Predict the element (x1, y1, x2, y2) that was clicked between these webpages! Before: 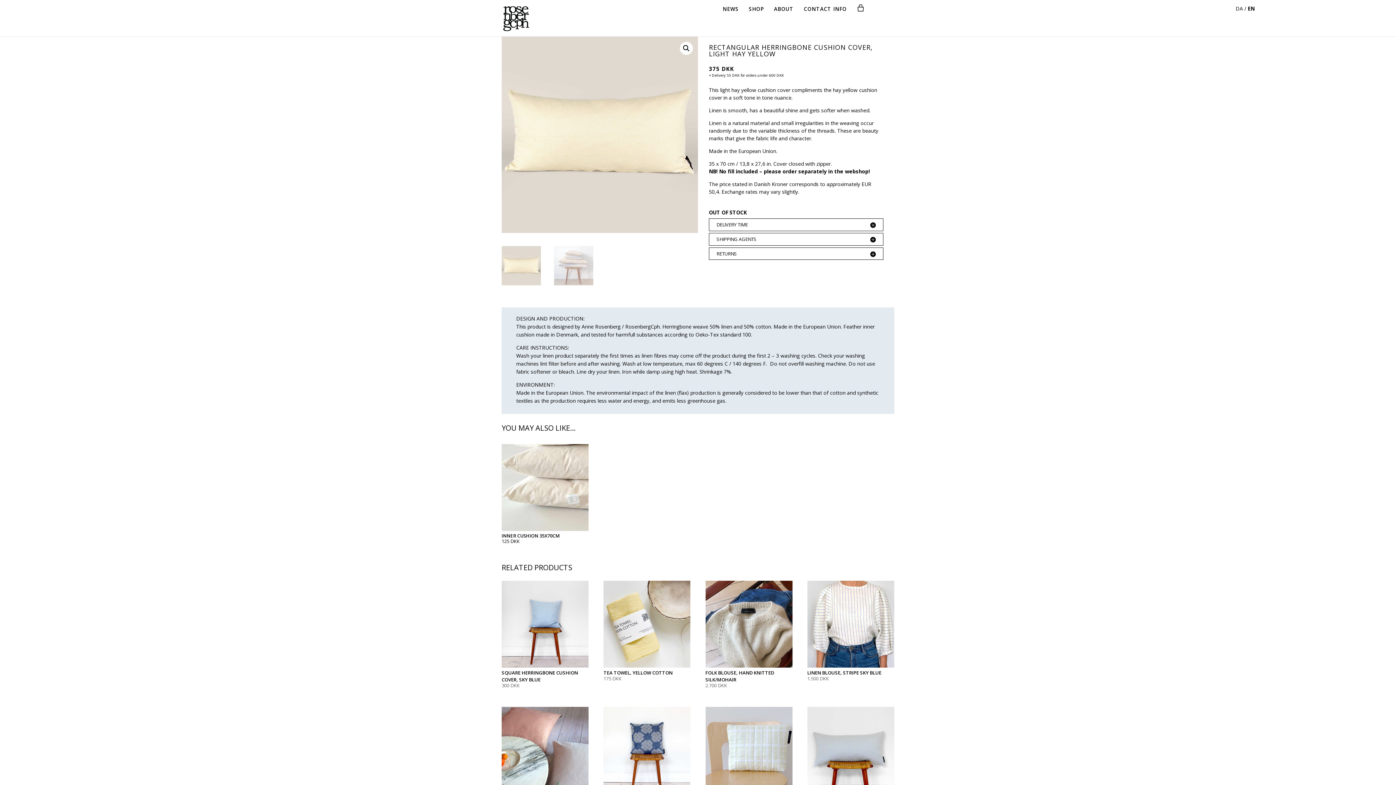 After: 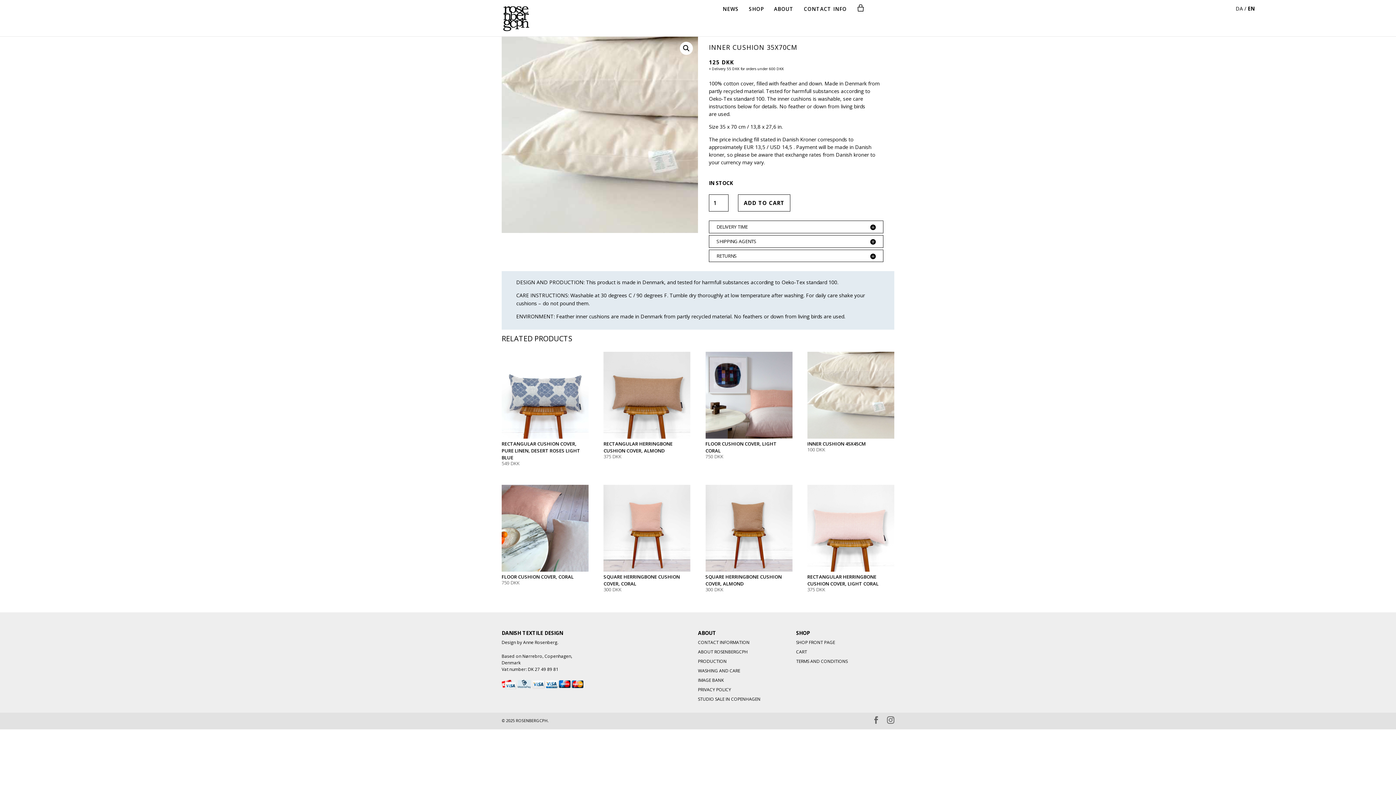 Action: bbox: (501, 444, 588, 544) label: INNER CUSHION 35X70CM
125